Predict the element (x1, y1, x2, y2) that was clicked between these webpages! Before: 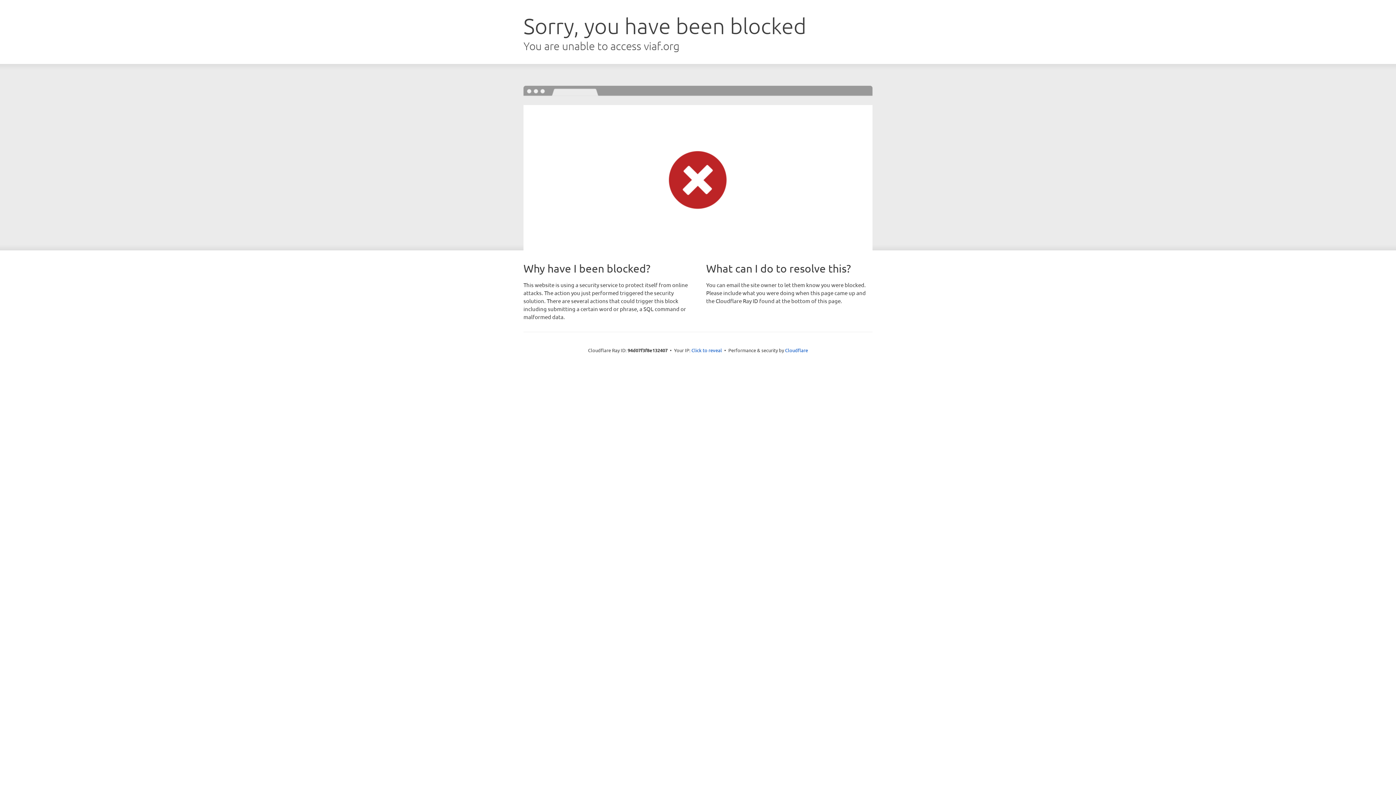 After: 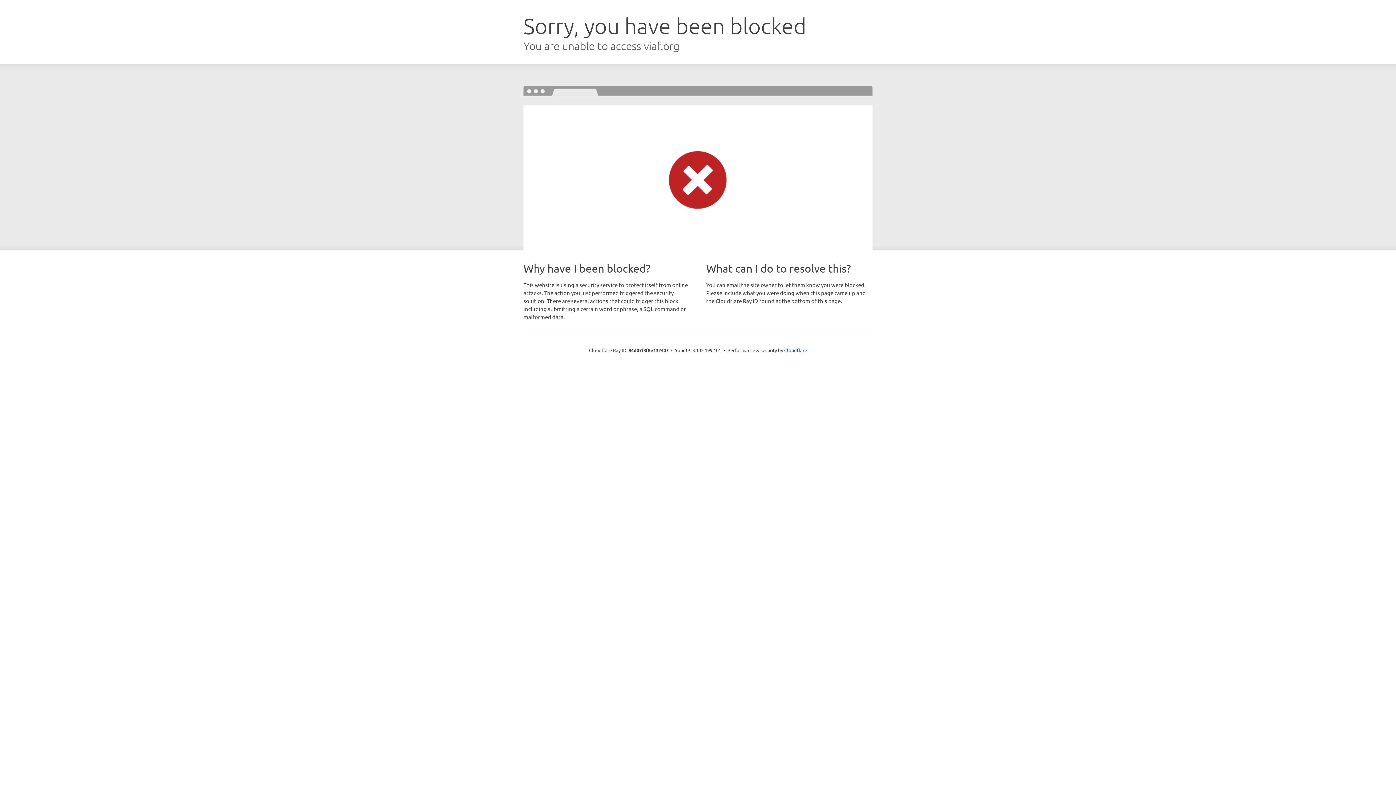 Action: bbox: (691, 346, 722, 353) label: Click to reveal